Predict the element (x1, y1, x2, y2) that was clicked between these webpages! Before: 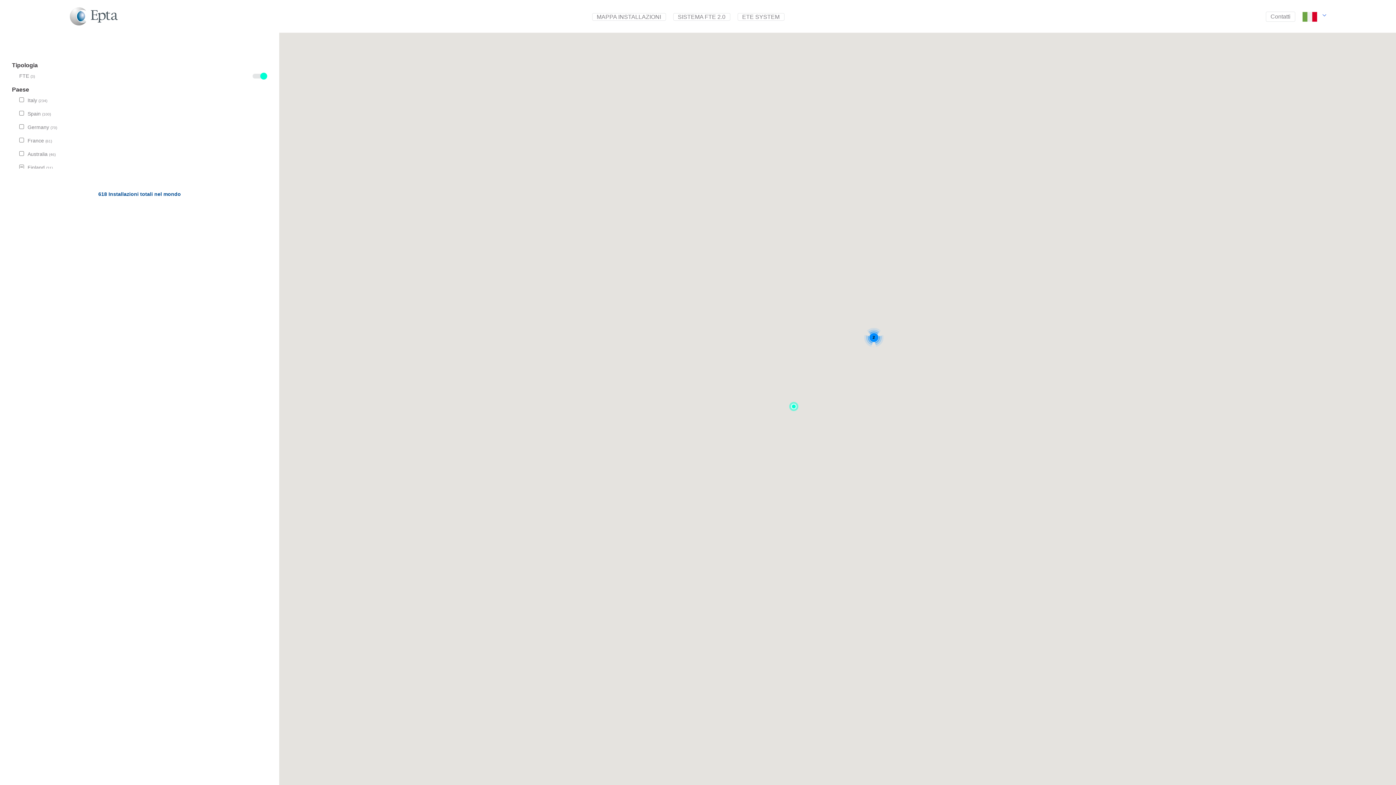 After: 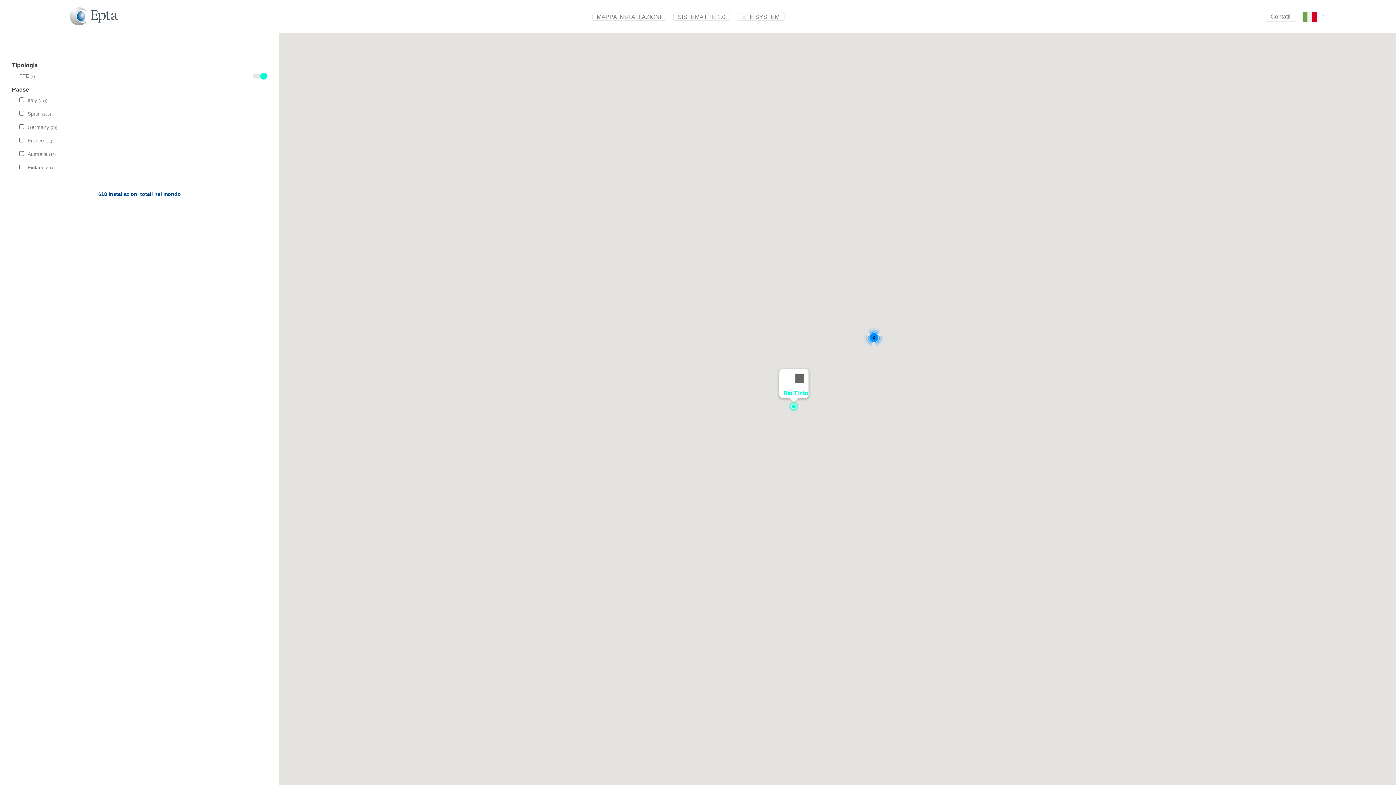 Action: bbox: (789, 402, 798, 411)